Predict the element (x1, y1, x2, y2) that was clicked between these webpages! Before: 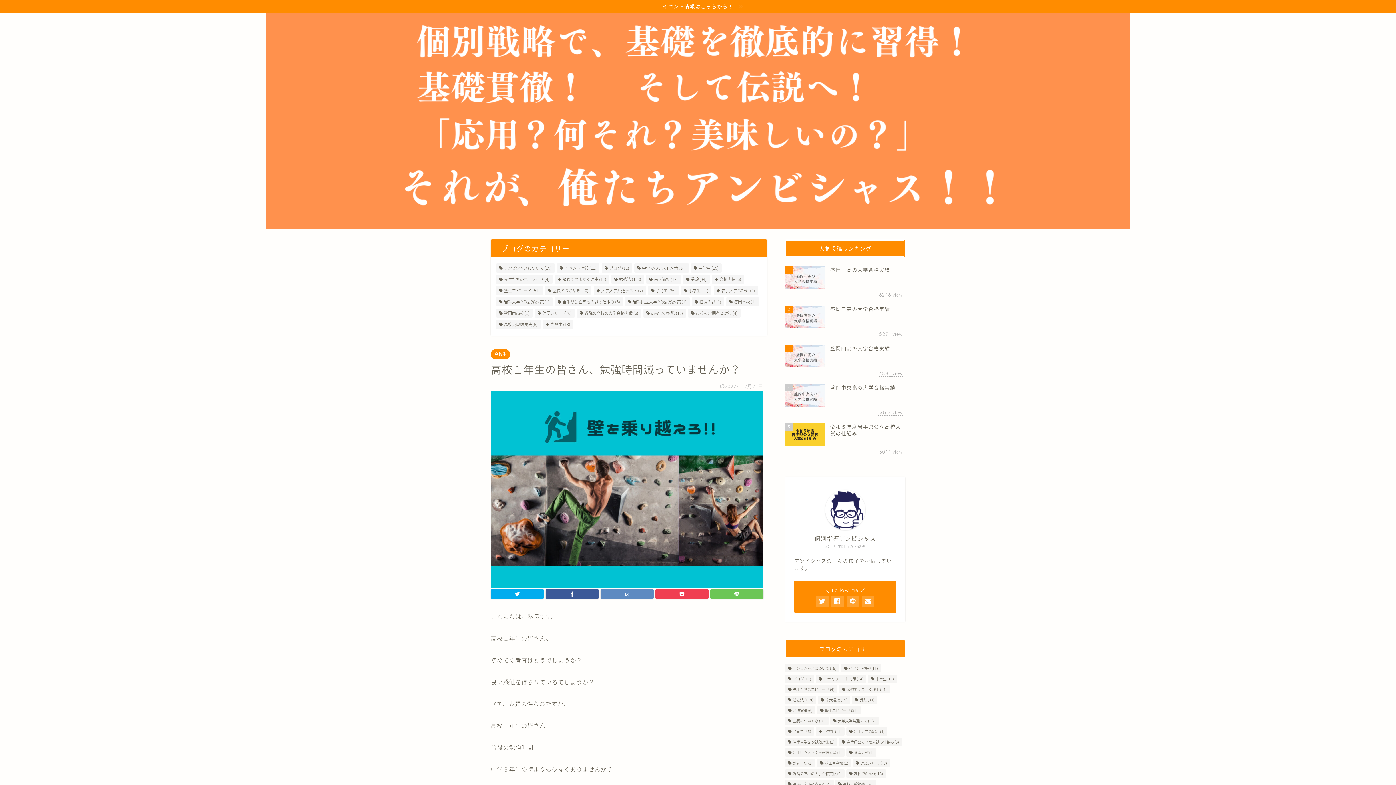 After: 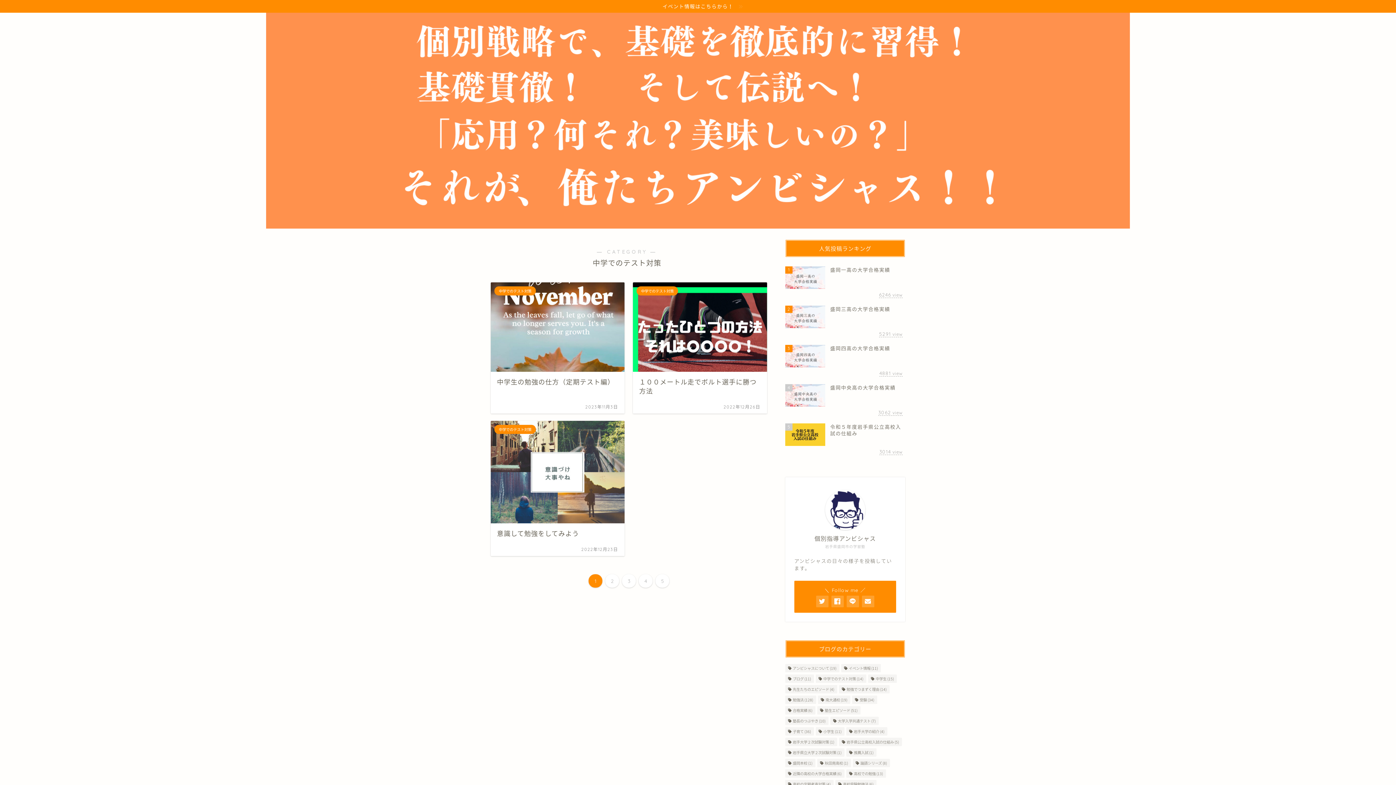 Action: bbox: (634, 263, 689, 272) label: 中学でのテスト対策 (14個の項目)